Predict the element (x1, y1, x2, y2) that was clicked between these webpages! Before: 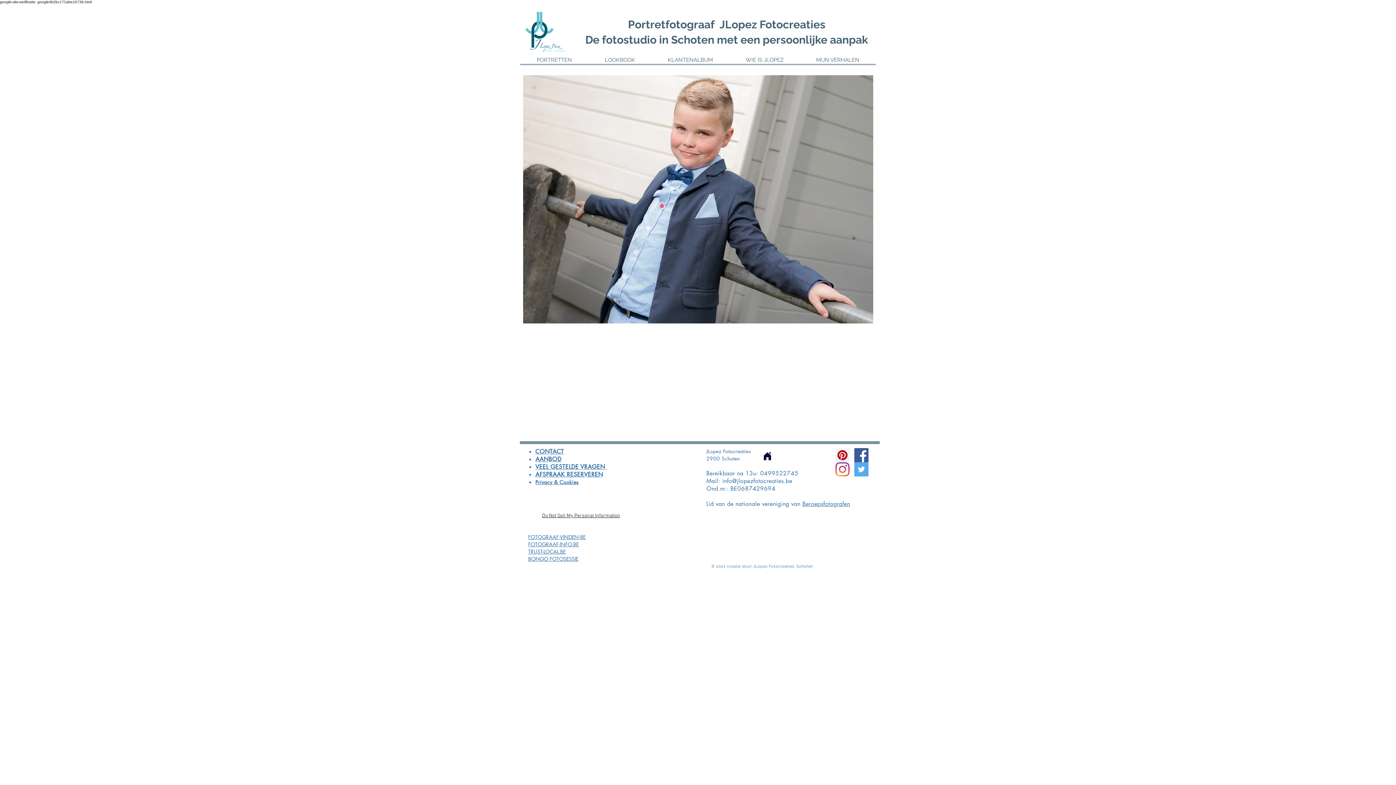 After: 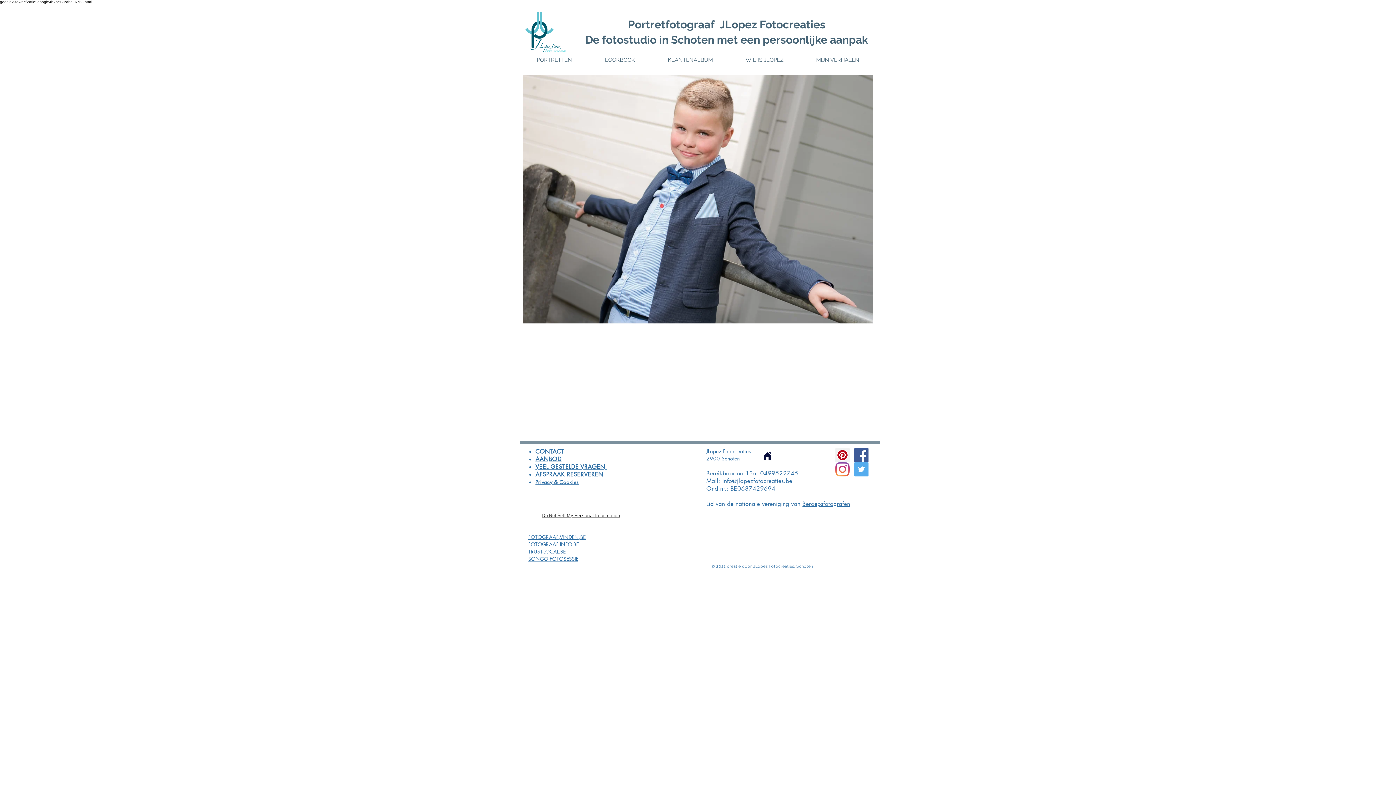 Action: bbox: (854, 448, 868, 462) label: Facebook